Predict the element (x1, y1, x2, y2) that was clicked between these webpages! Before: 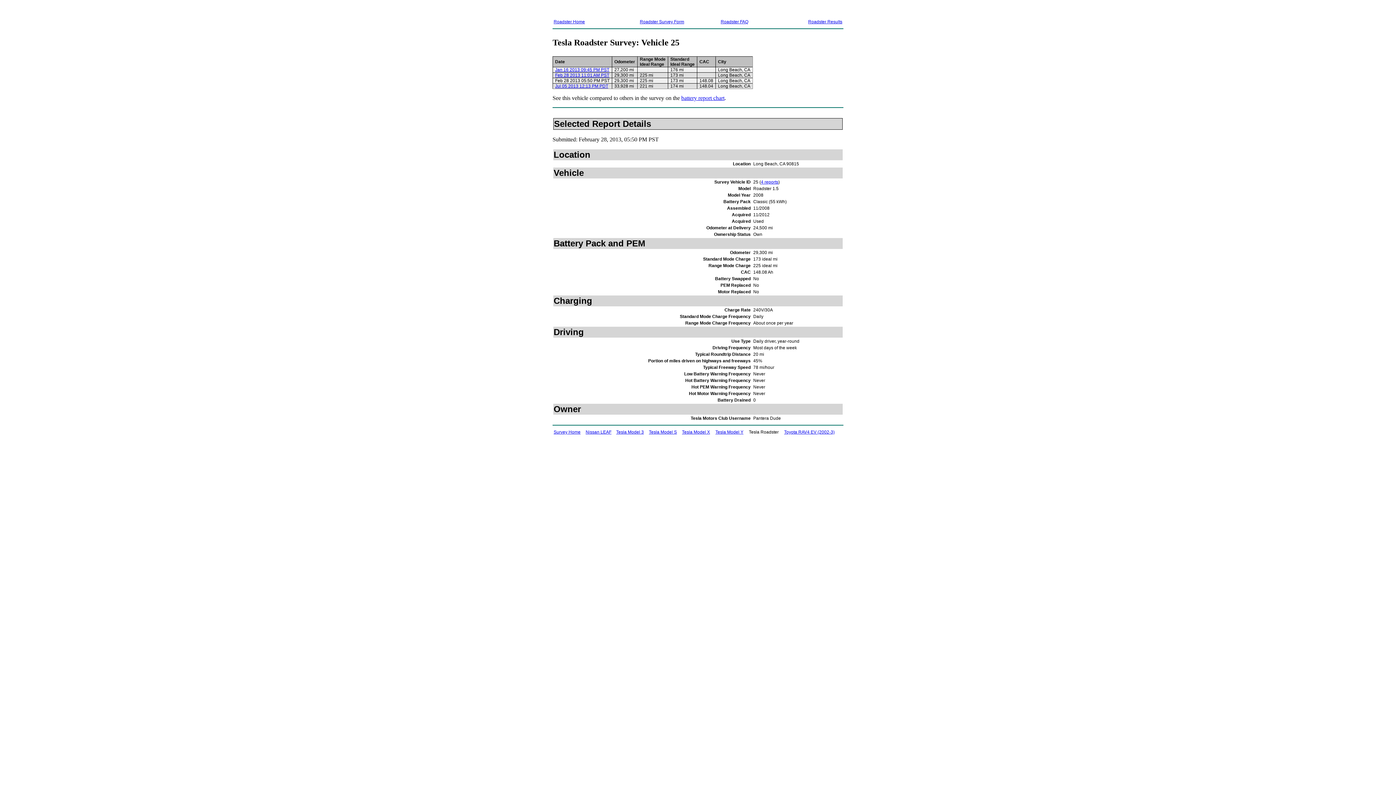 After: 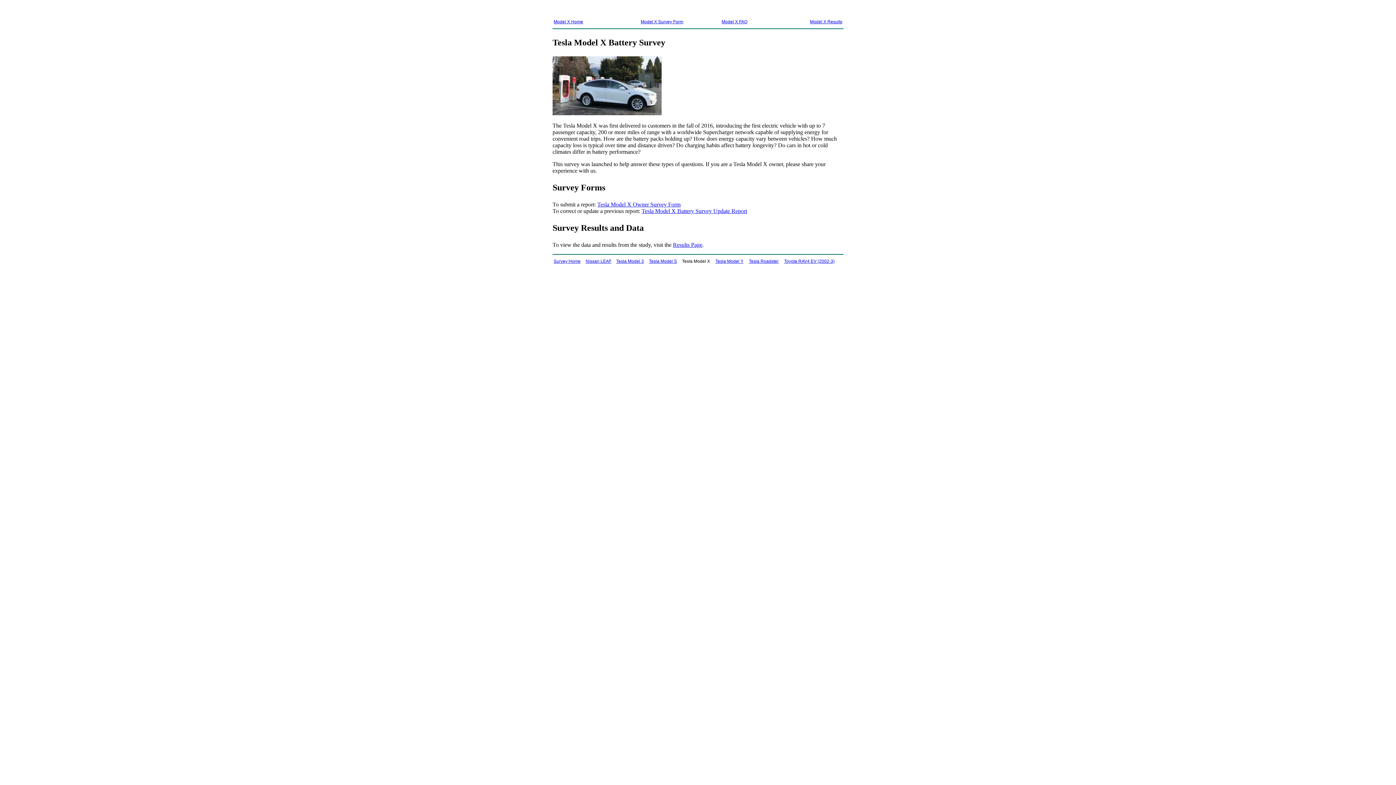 Action: bbox: (682, 429, 710, 434) label: Tesla Model X